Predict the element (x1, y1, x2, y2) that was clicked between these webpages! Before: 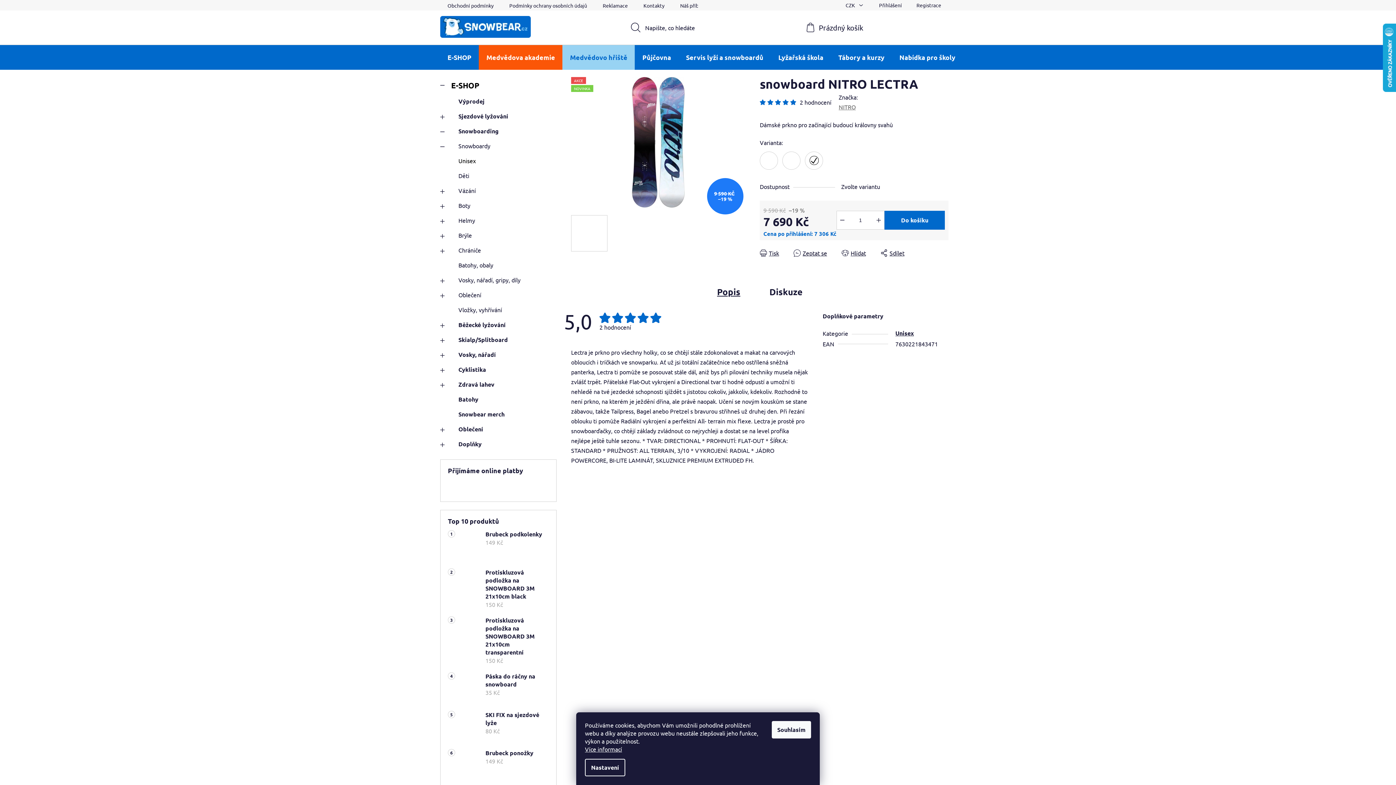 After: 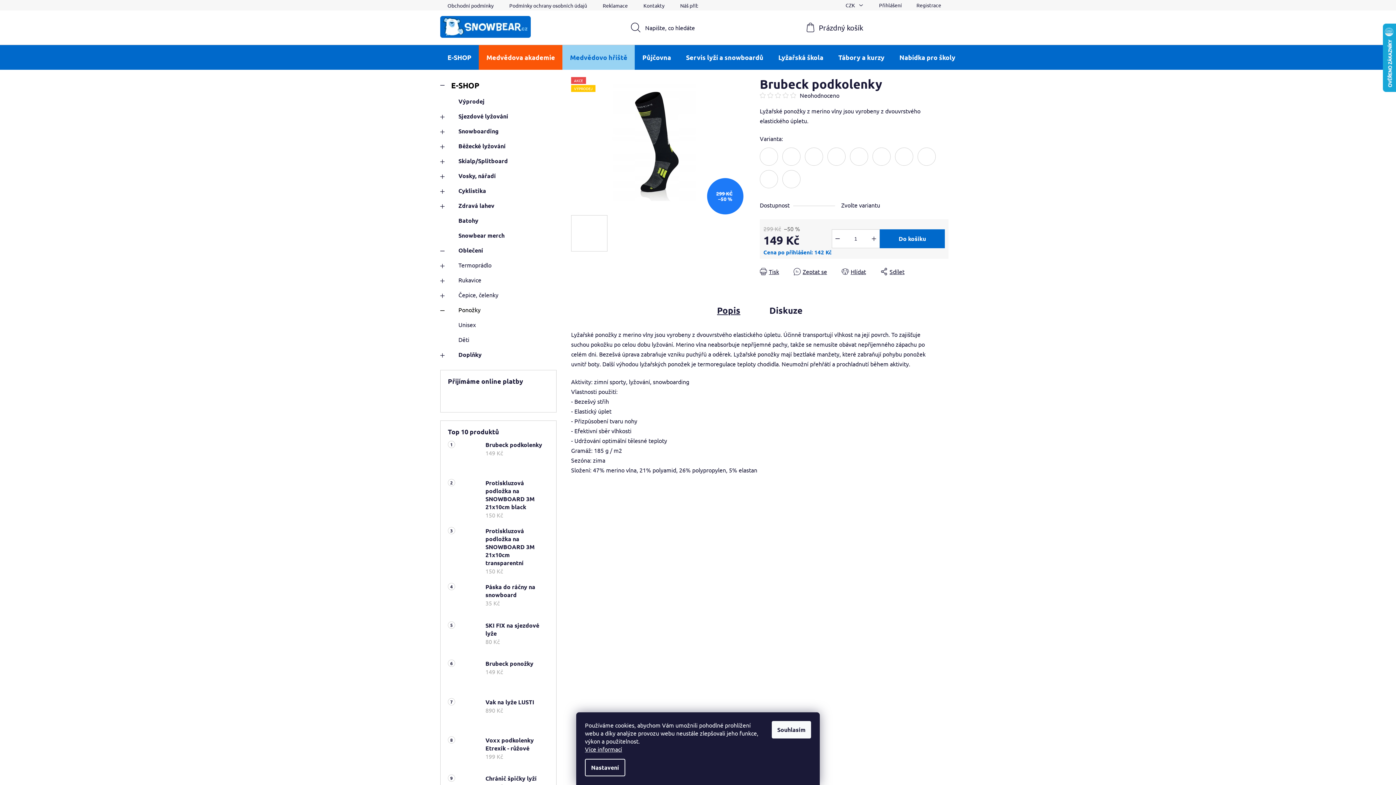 Action: bbox: (478, 530, 549, 560) label: Brubeck podkolenky
149 Kč